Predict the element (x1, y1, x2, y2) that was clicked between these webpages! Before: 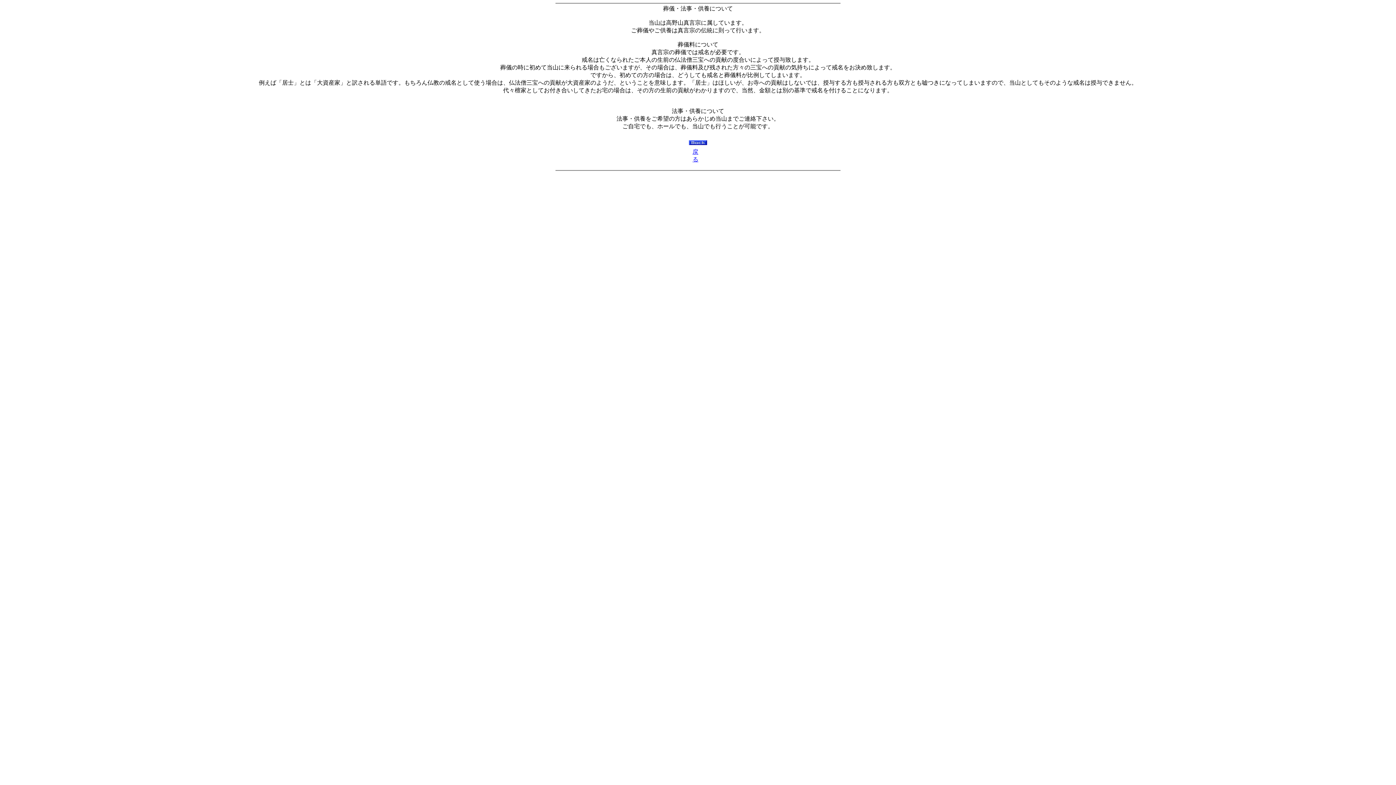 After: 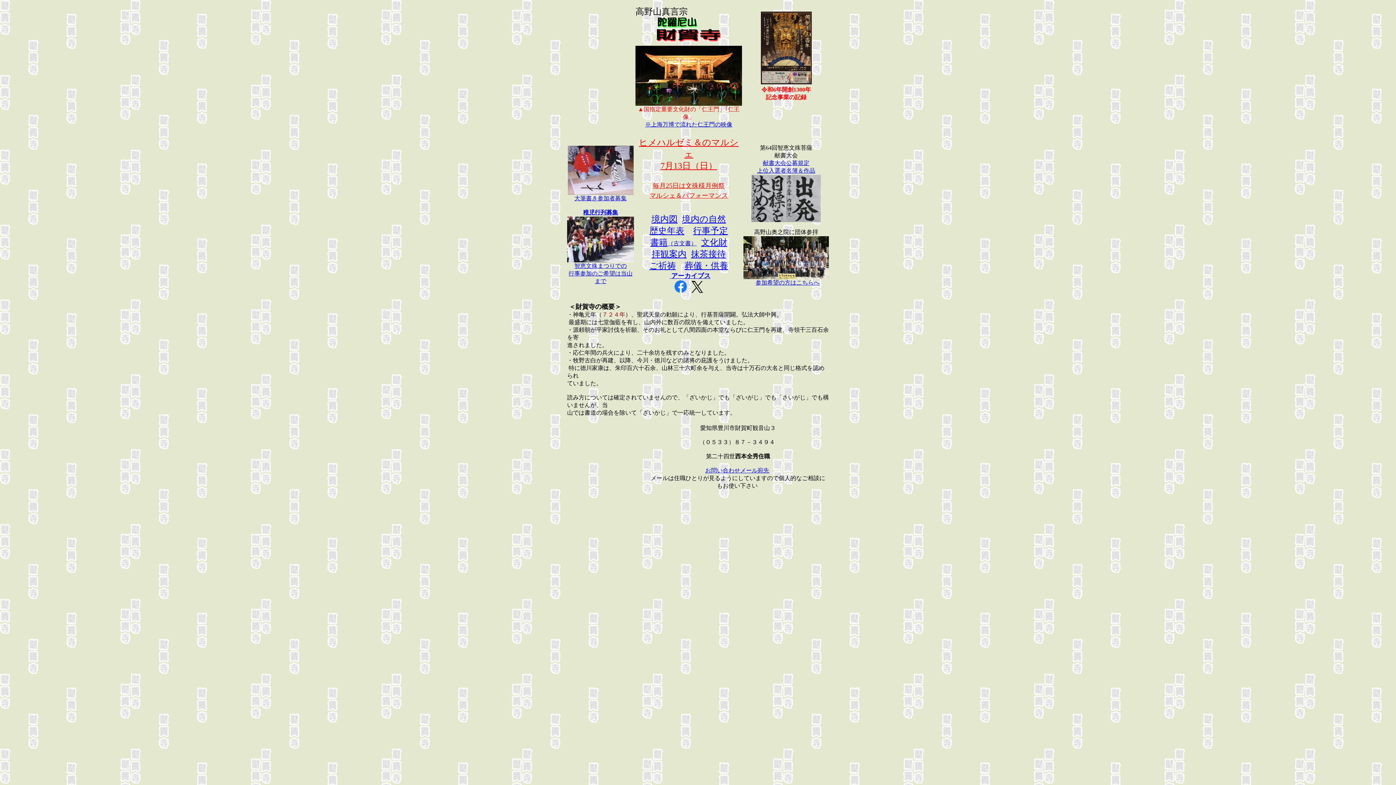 Action: bbox: (689, 143, 707, 149)